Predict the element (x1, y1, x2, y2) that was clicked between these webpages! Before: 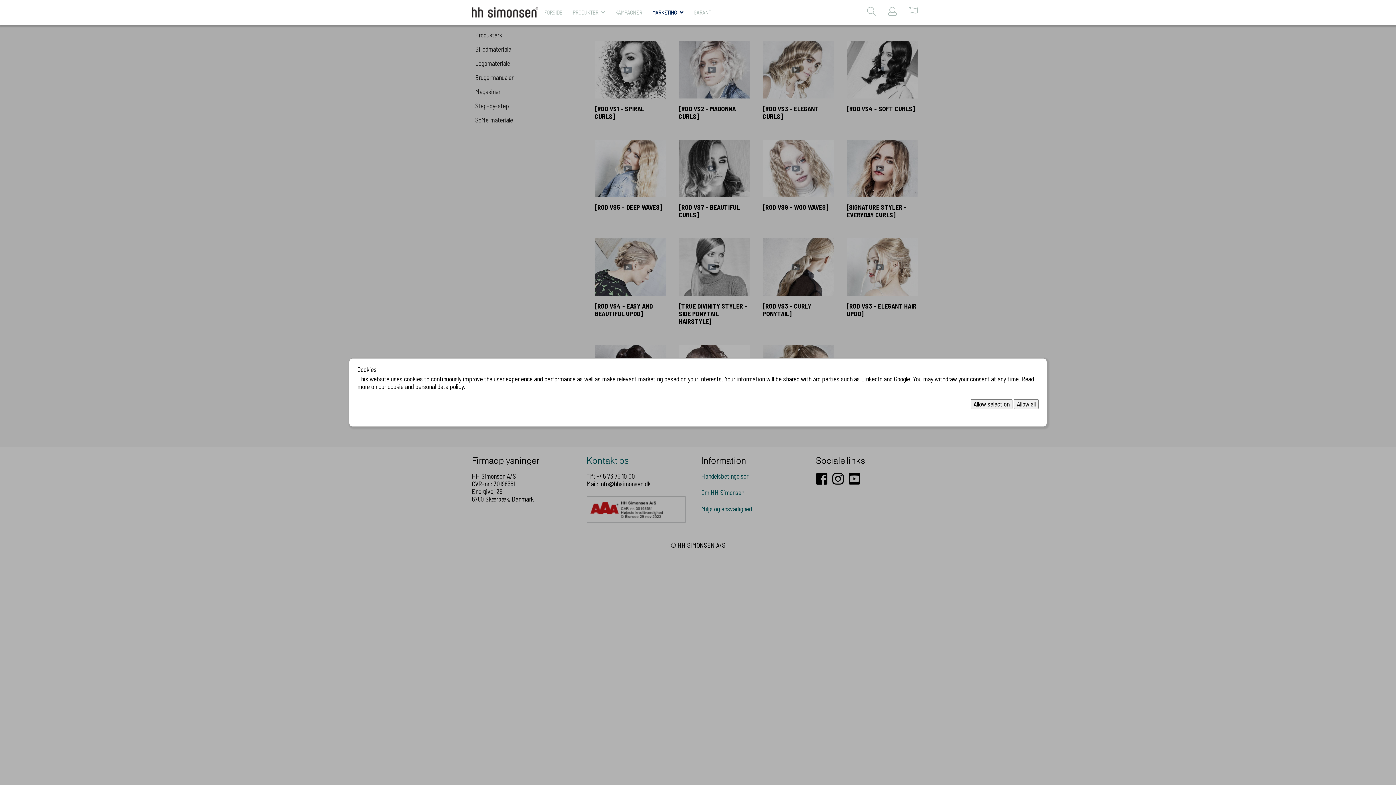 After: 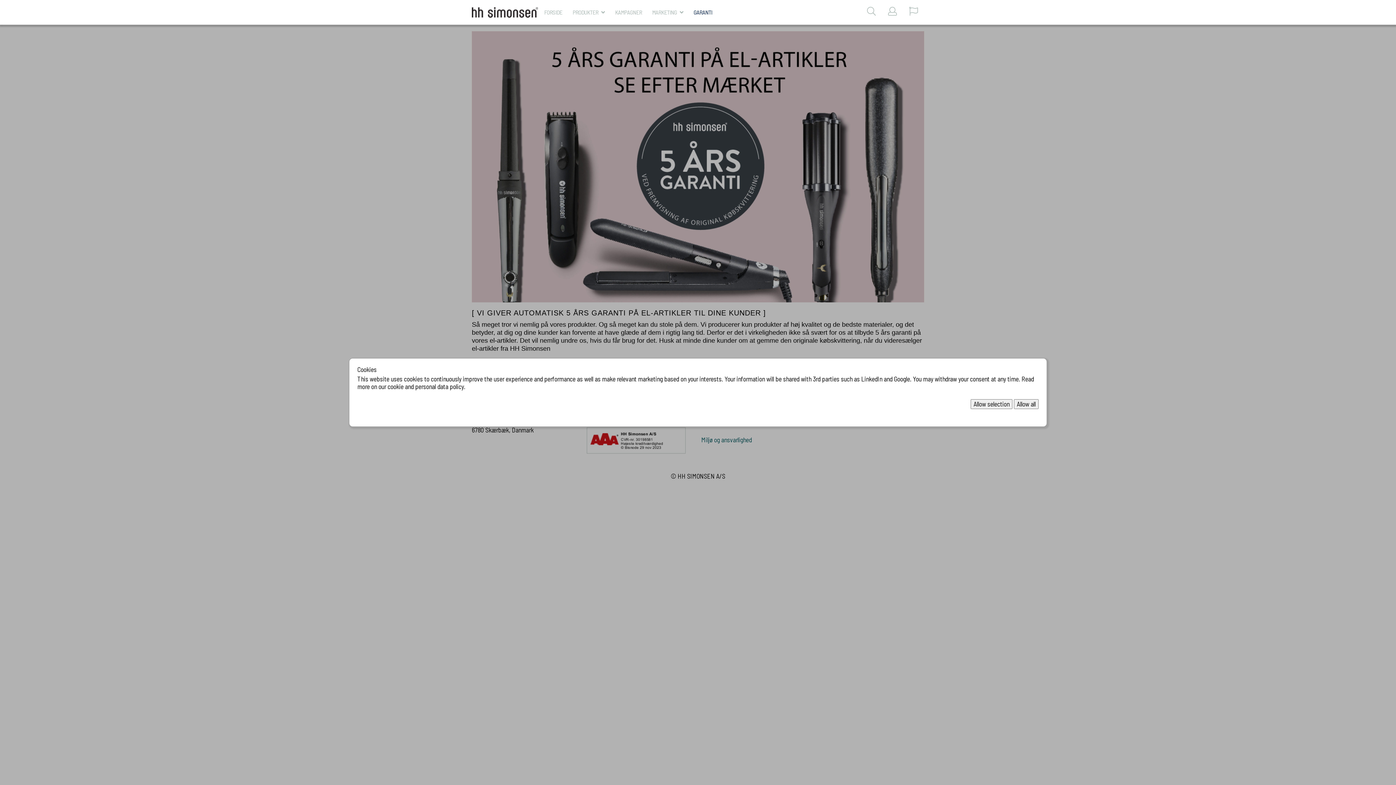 Action: label: GARANTI bbox: (690, 1, 715, 23)